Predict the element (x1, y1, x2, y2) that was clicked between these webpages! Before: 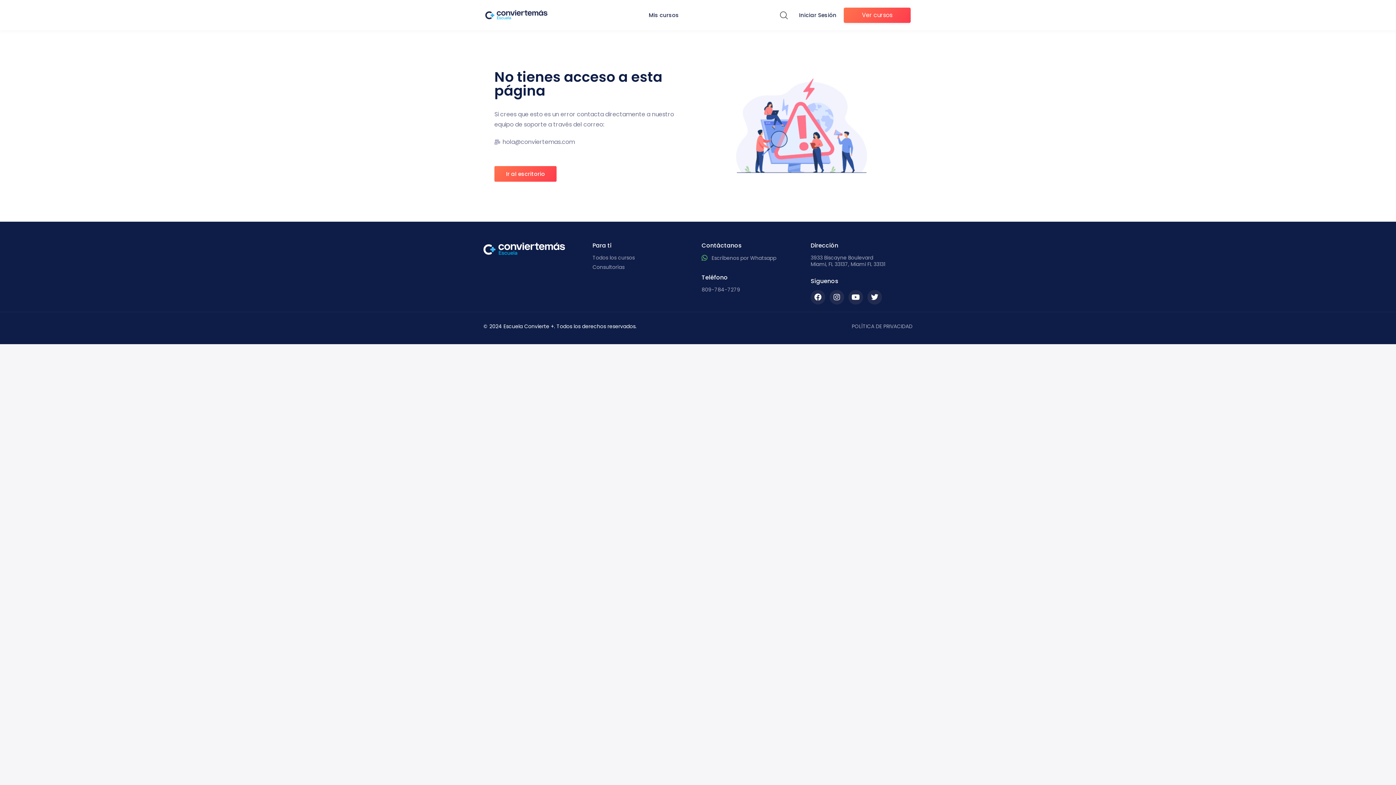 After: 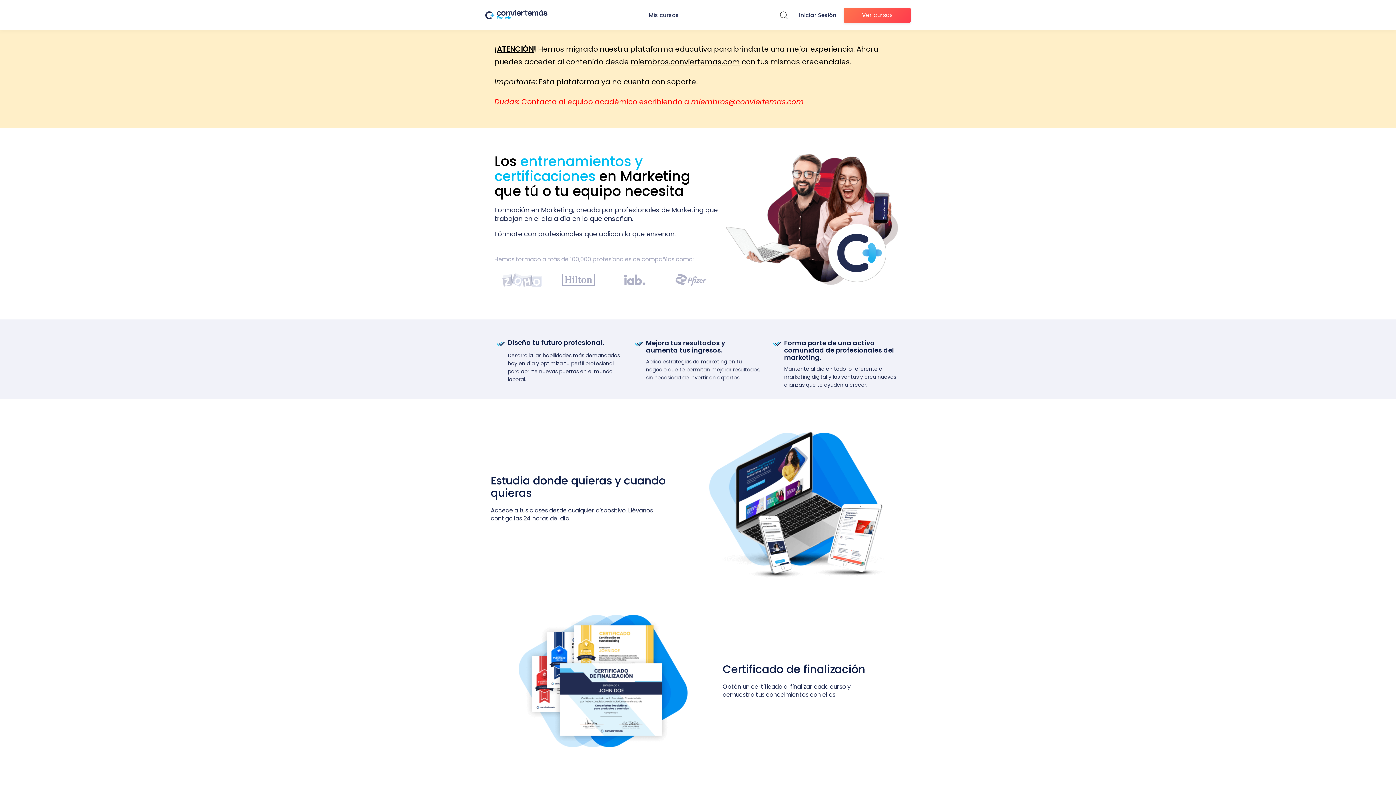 Action: bbox: (643, 5, 684, 24) label: Mis cursos